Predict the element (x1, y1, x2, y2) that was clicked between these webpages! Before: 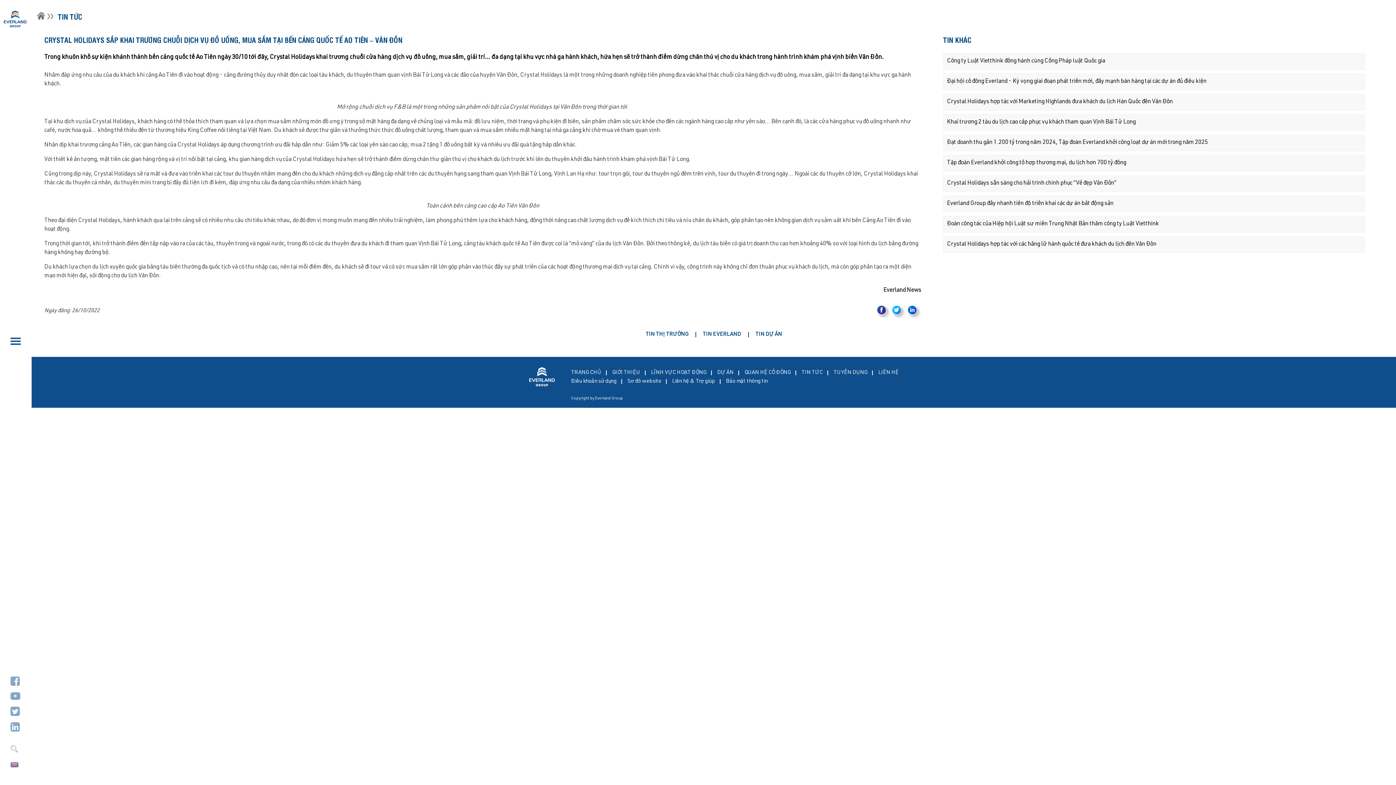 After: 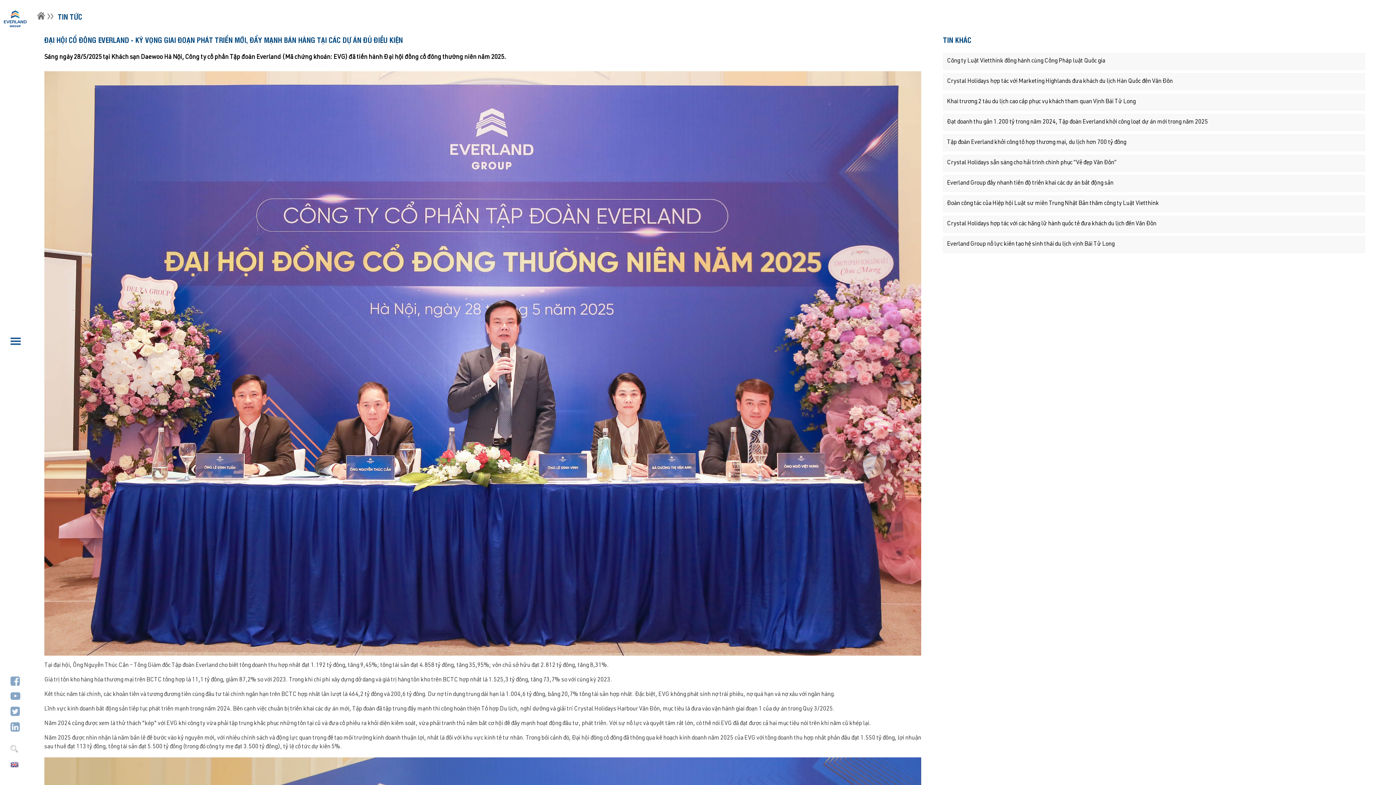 Action: label: Đại hội cổ đông Everland - Kỳ vọng giai đoạn phát triển mới, đẩy mạnh bán hàng tại các dự án đủ điều kiện bbox: (947, 77, 1352, 86)